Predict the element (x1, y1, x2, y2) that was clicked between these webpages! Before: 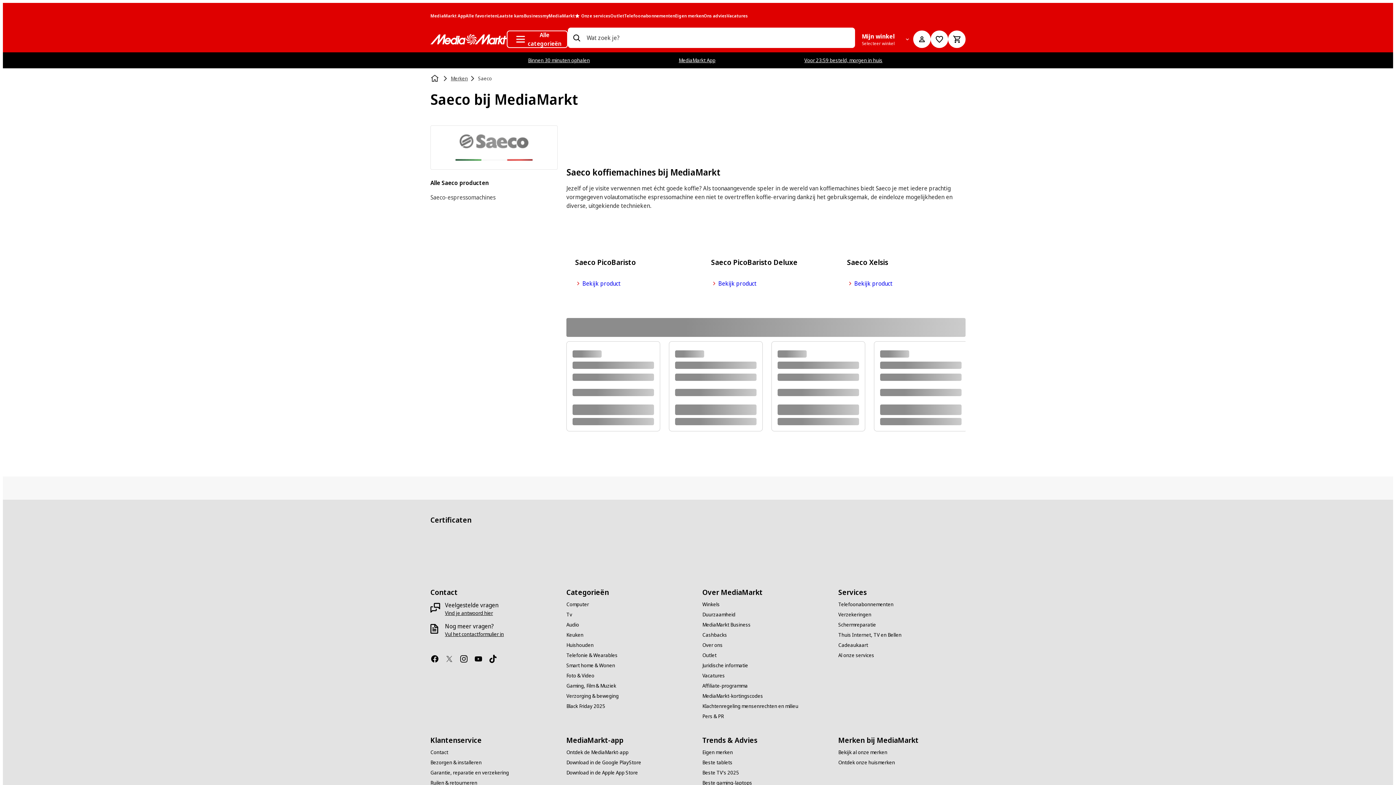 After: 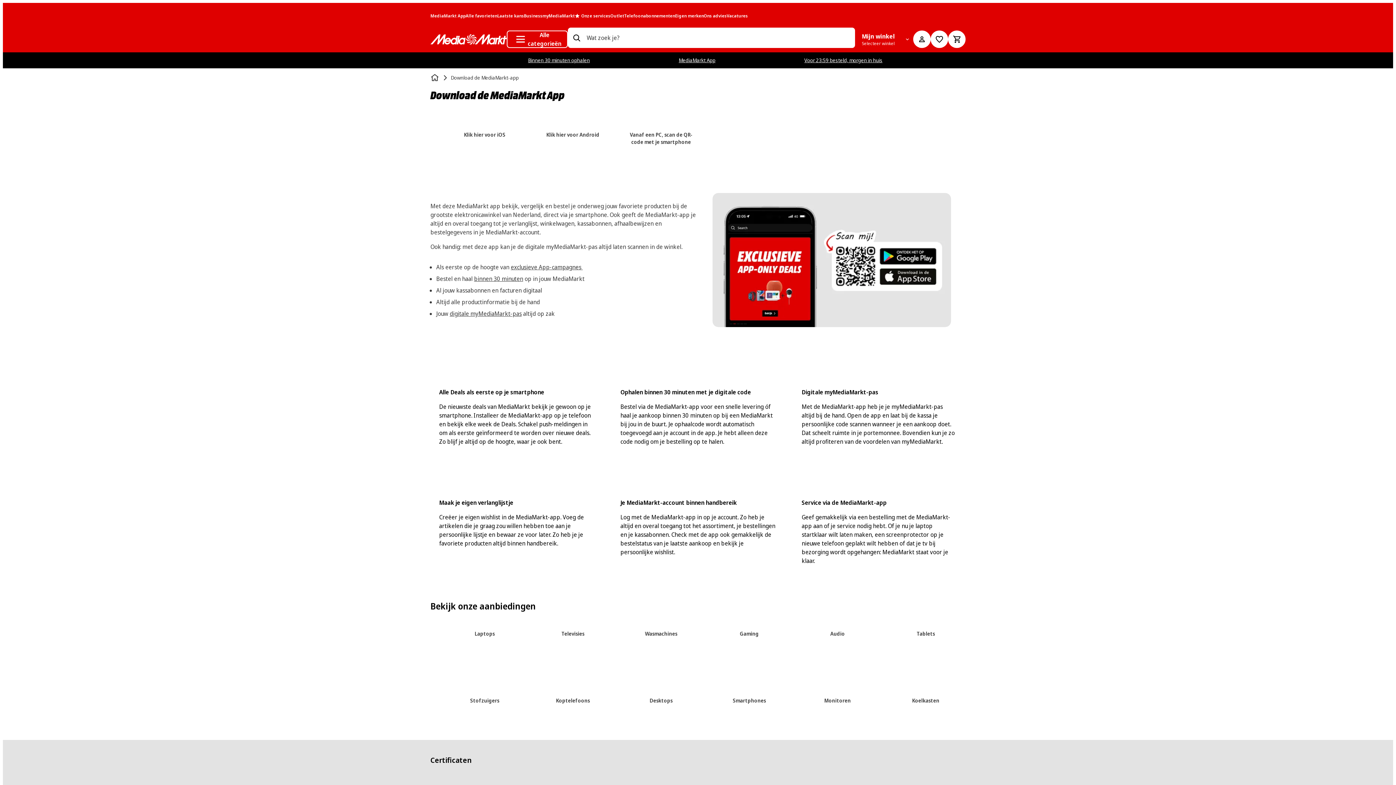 Action: label: MediaMarkt App bbox: (678, 56, 715, 64)